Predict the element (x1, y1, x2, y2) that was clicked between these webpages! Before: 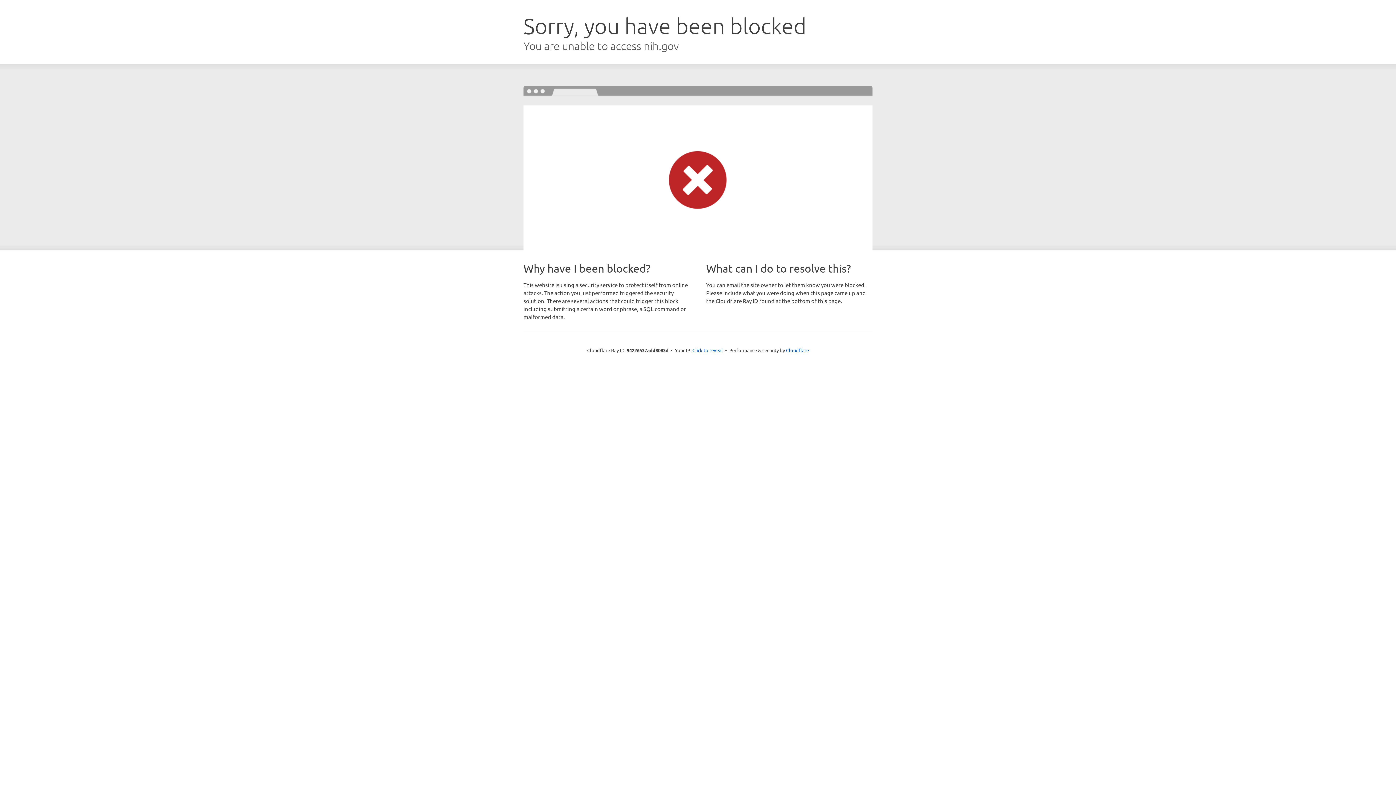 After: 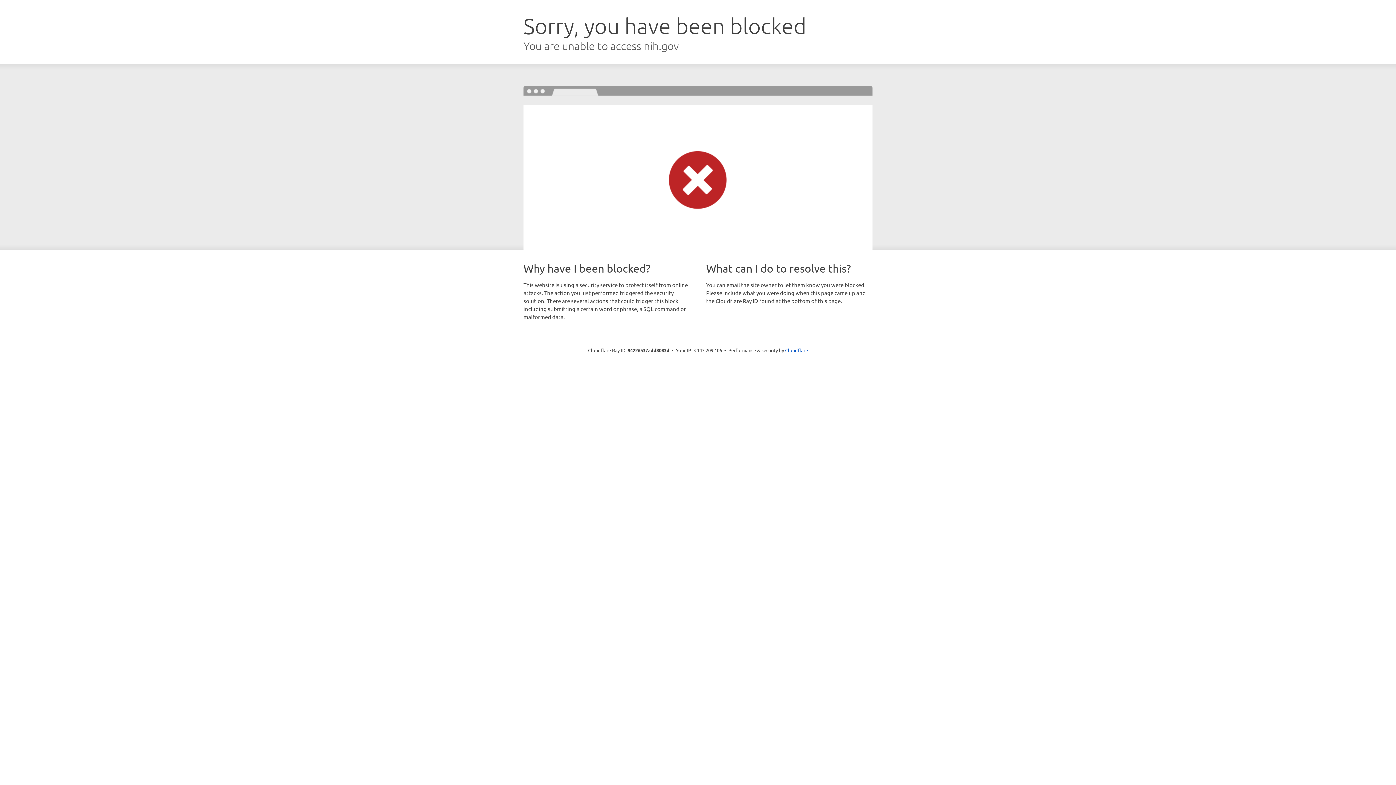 Action: label: Click to reveal bbox: (692, 346, 723, 353)